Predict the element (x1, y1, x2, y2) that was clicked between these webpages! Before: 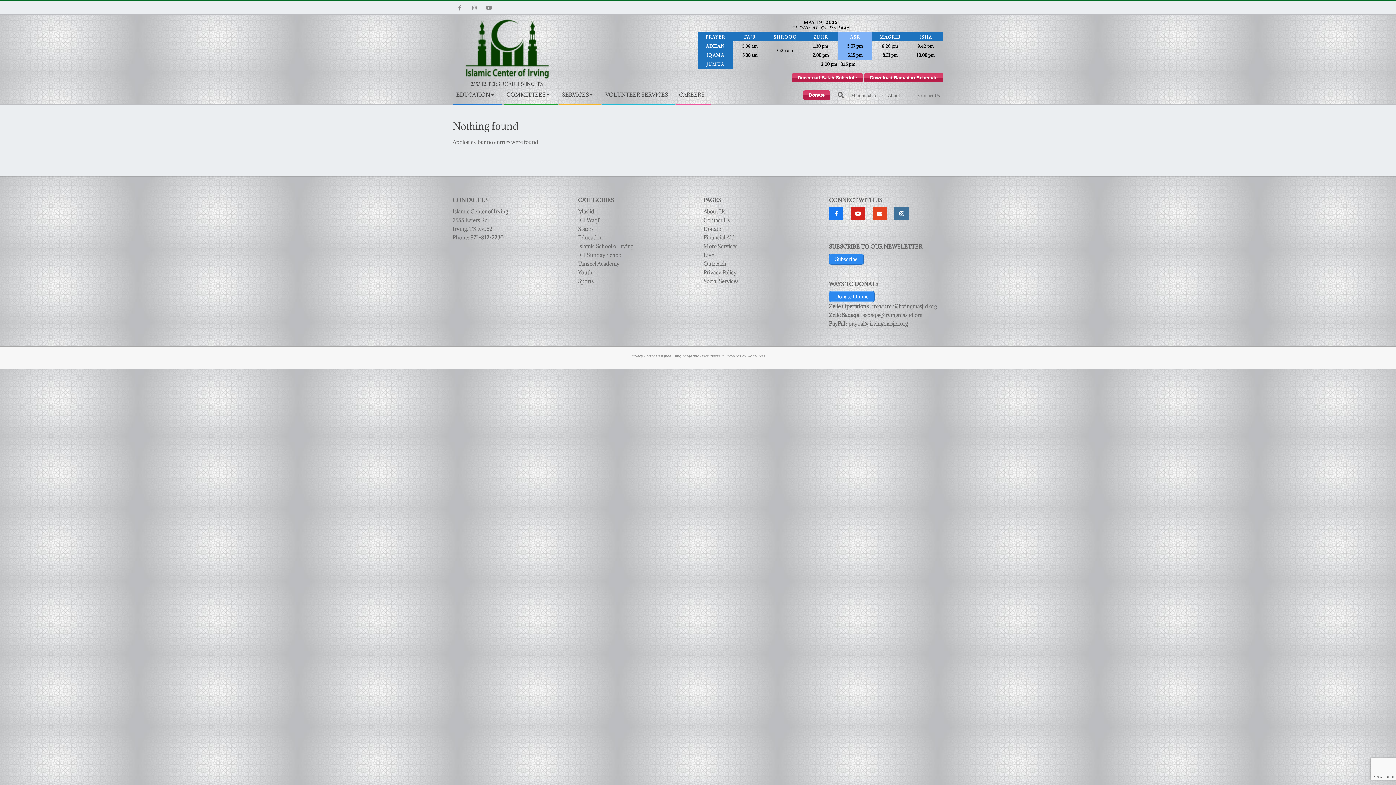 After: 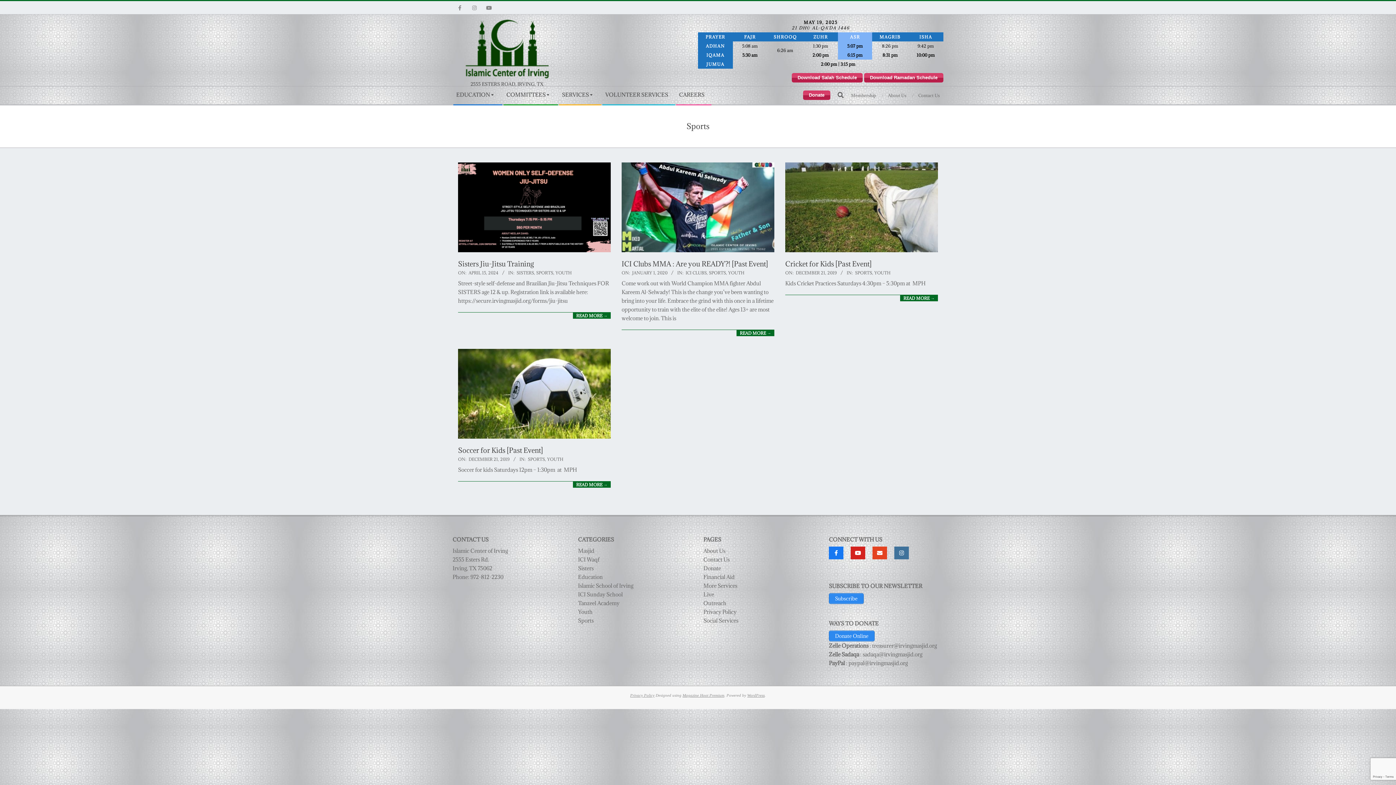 Action: bbox: (578, 277, 593, 284) label: Sports